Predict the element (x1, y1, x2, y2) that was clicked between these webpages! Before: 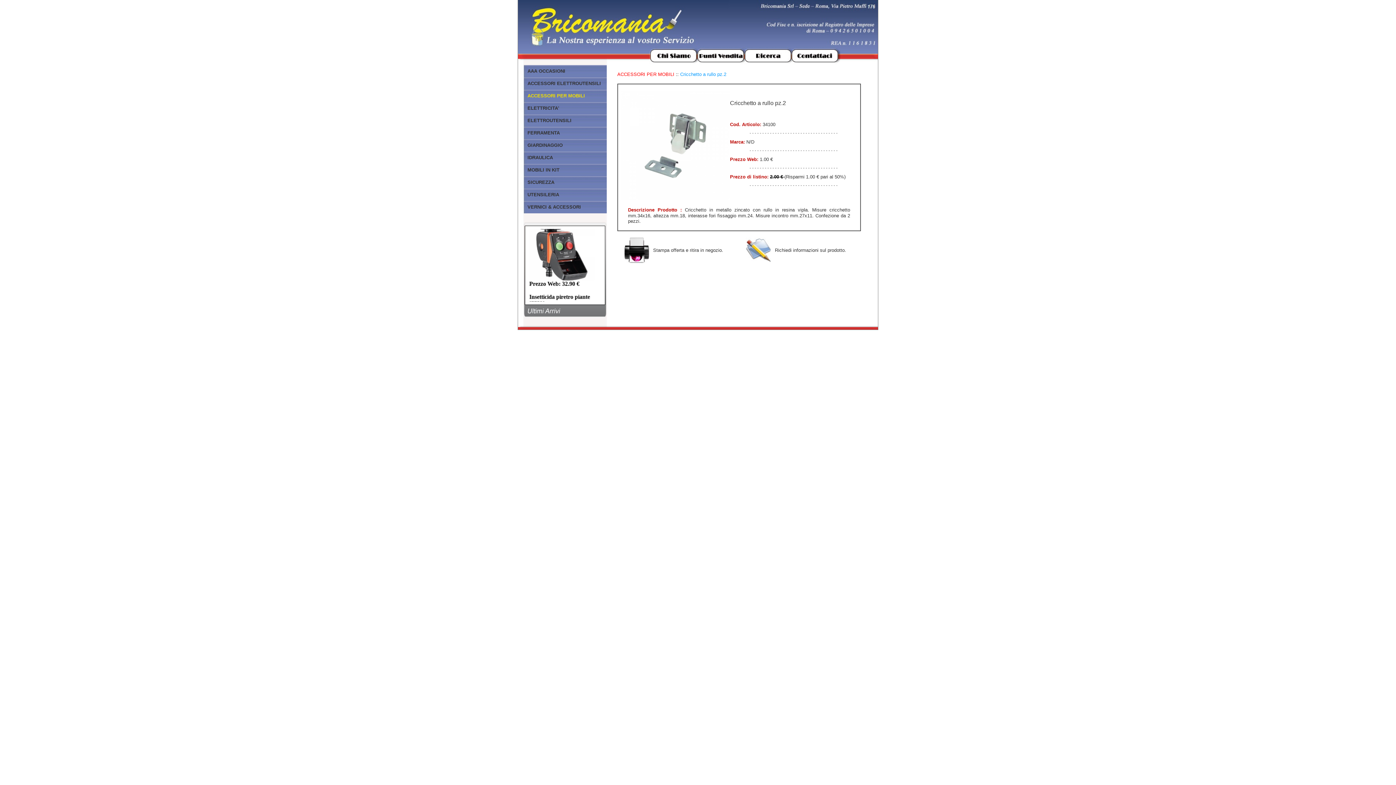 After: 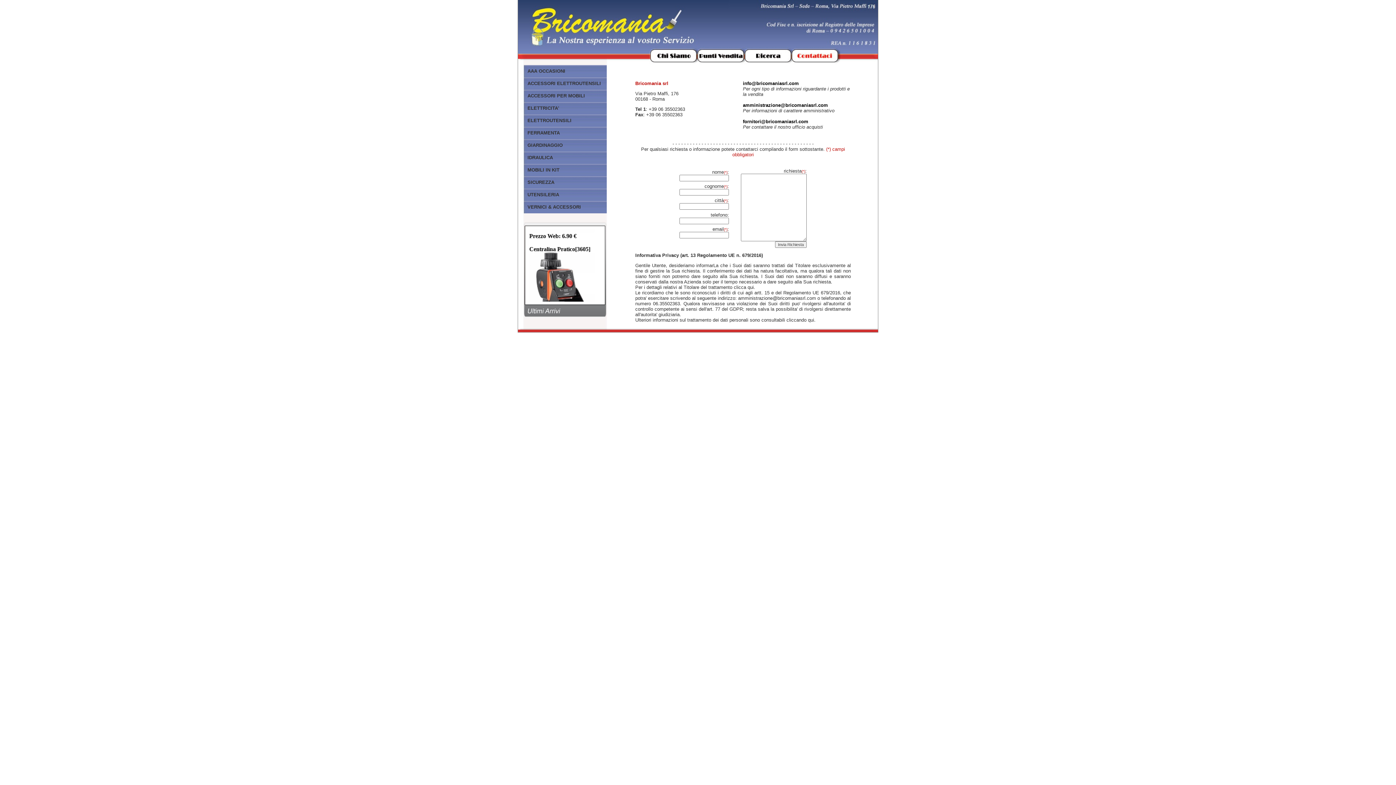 Action: bbox: (790, 60, 837, 66)